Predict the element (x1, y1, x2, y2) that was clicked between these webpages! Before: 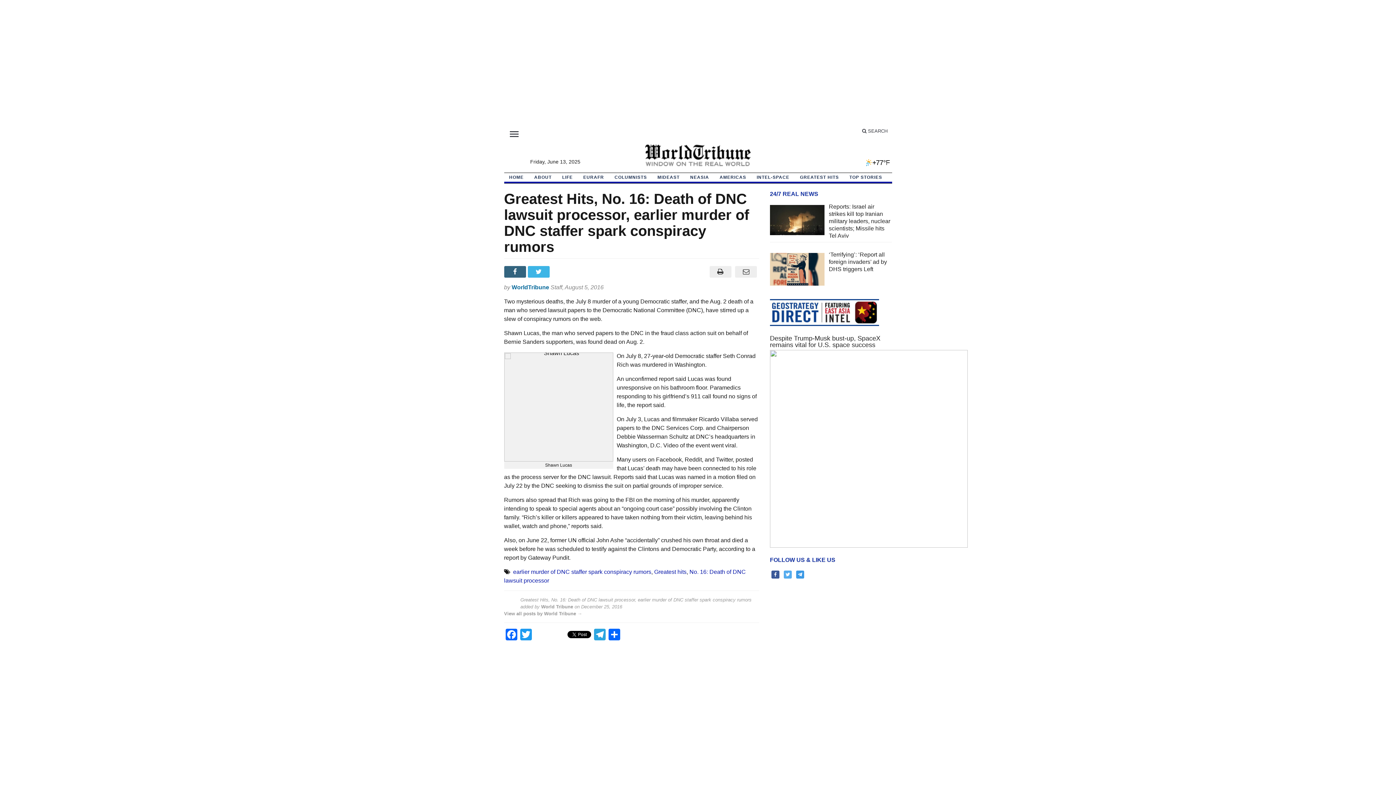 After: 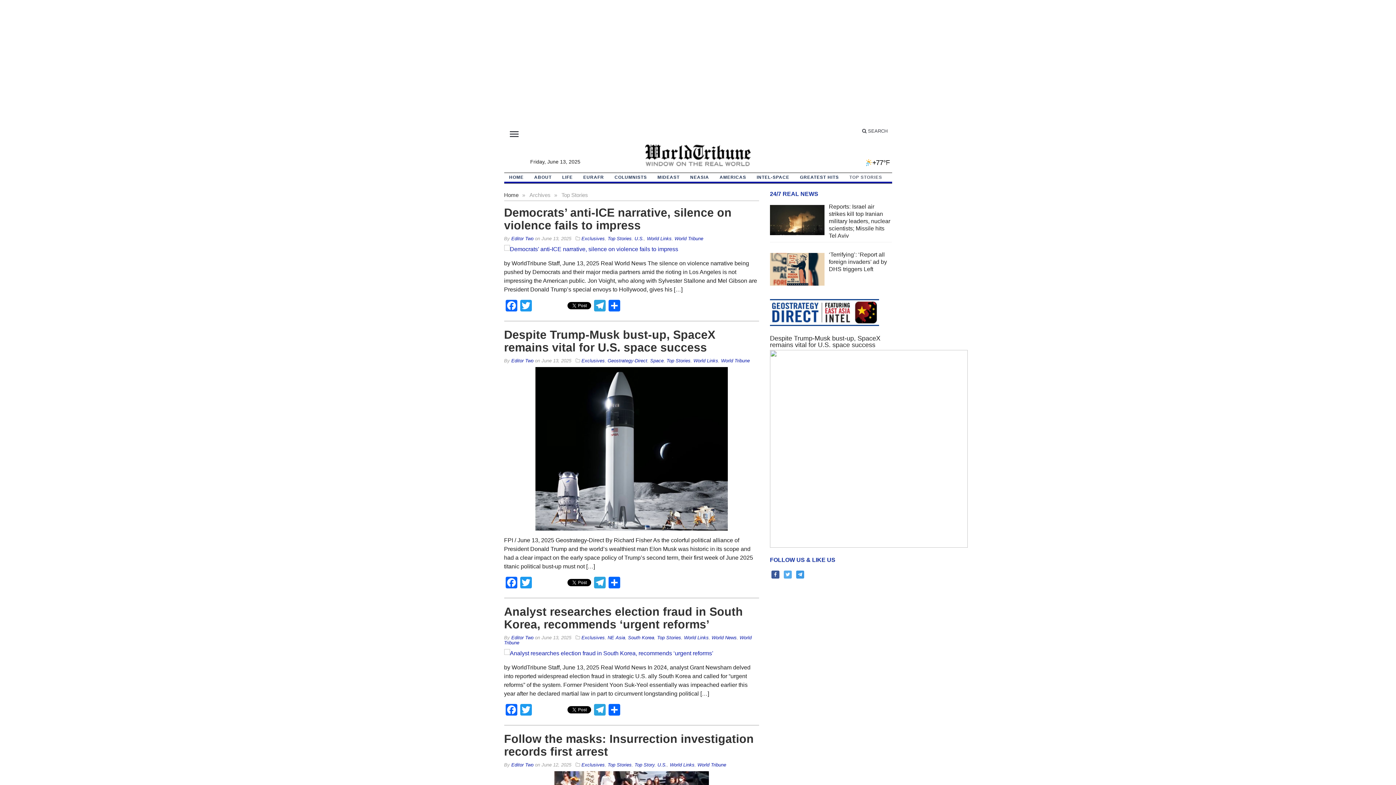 Action: bbox: (844, 173, 887, 181) label: TOP STORIES